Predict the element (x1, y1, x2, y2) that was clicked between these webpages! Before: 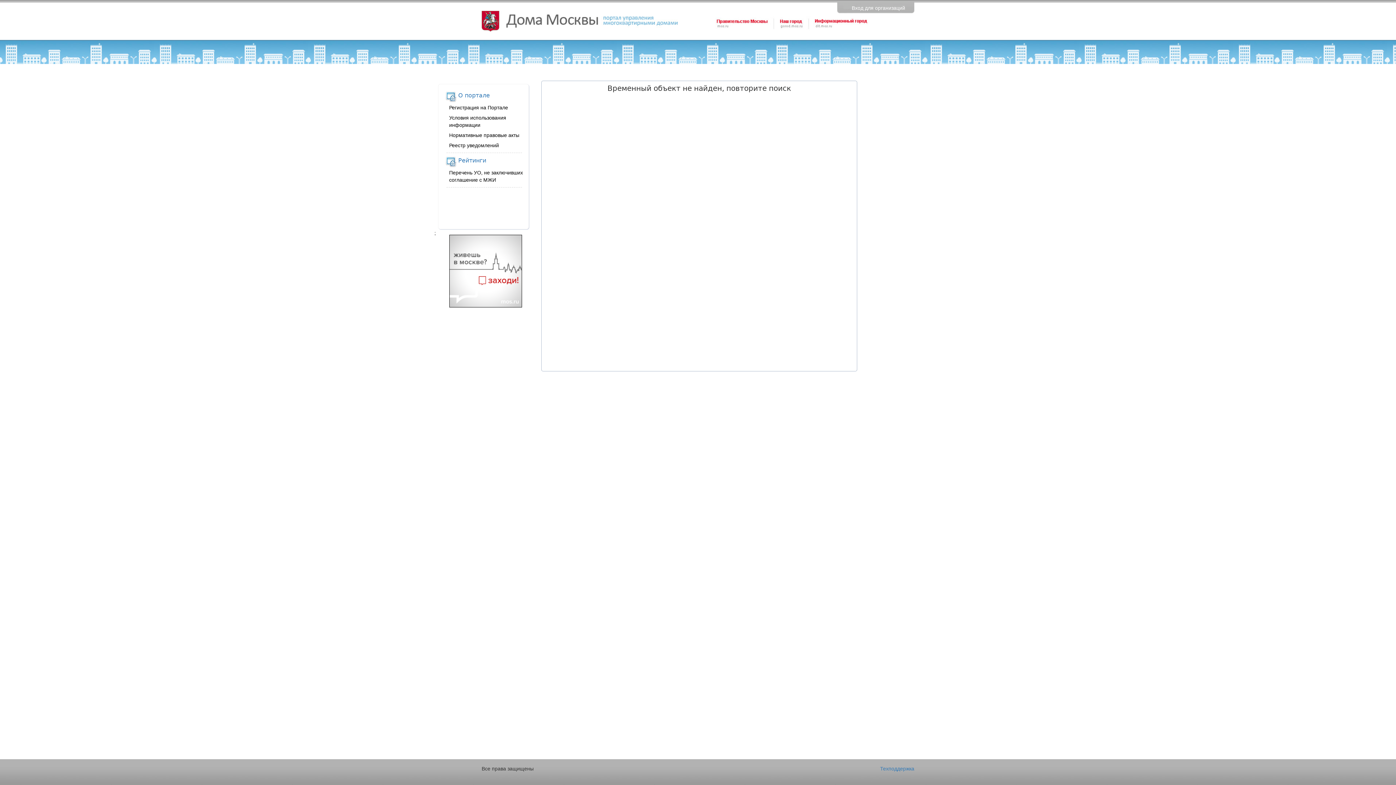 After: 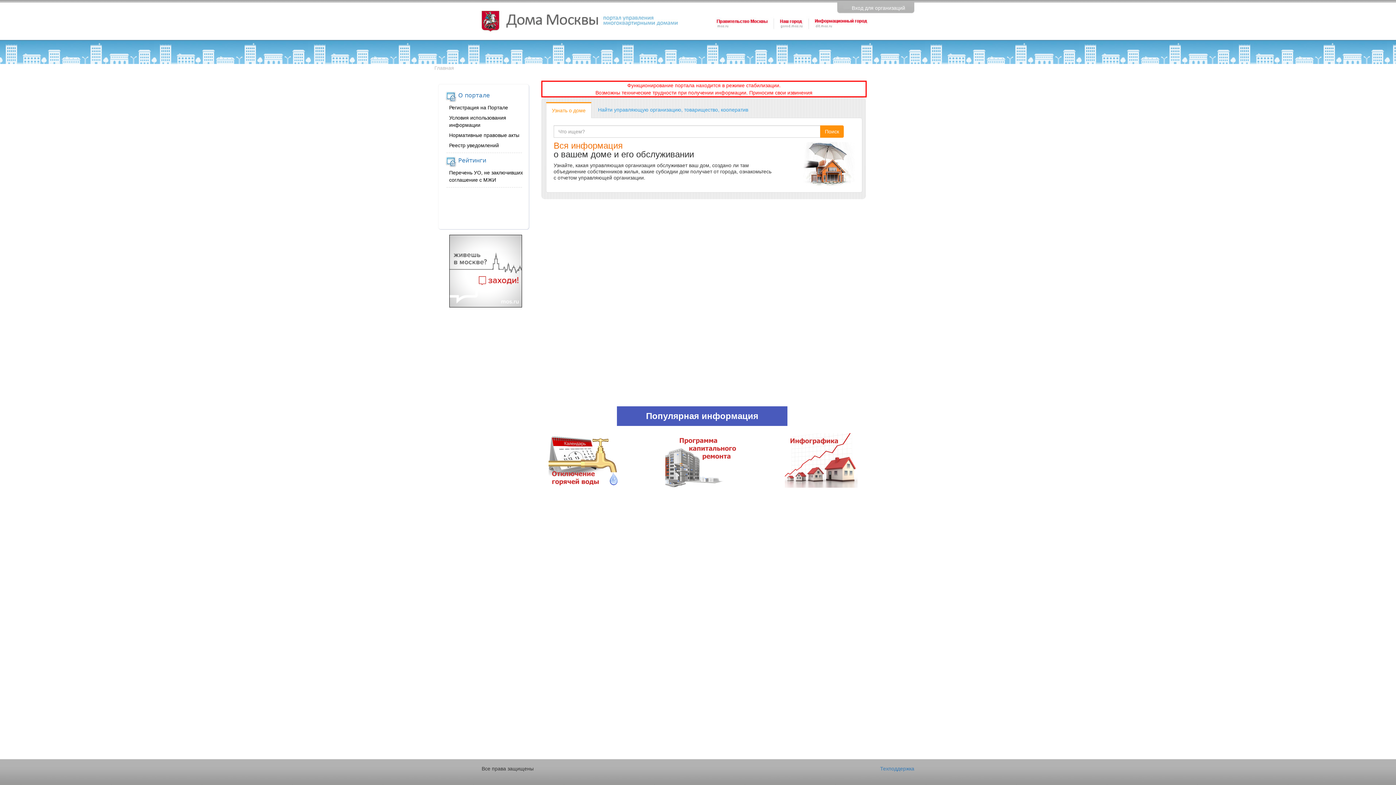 Action: bbox: (481, 17, 677, 23)